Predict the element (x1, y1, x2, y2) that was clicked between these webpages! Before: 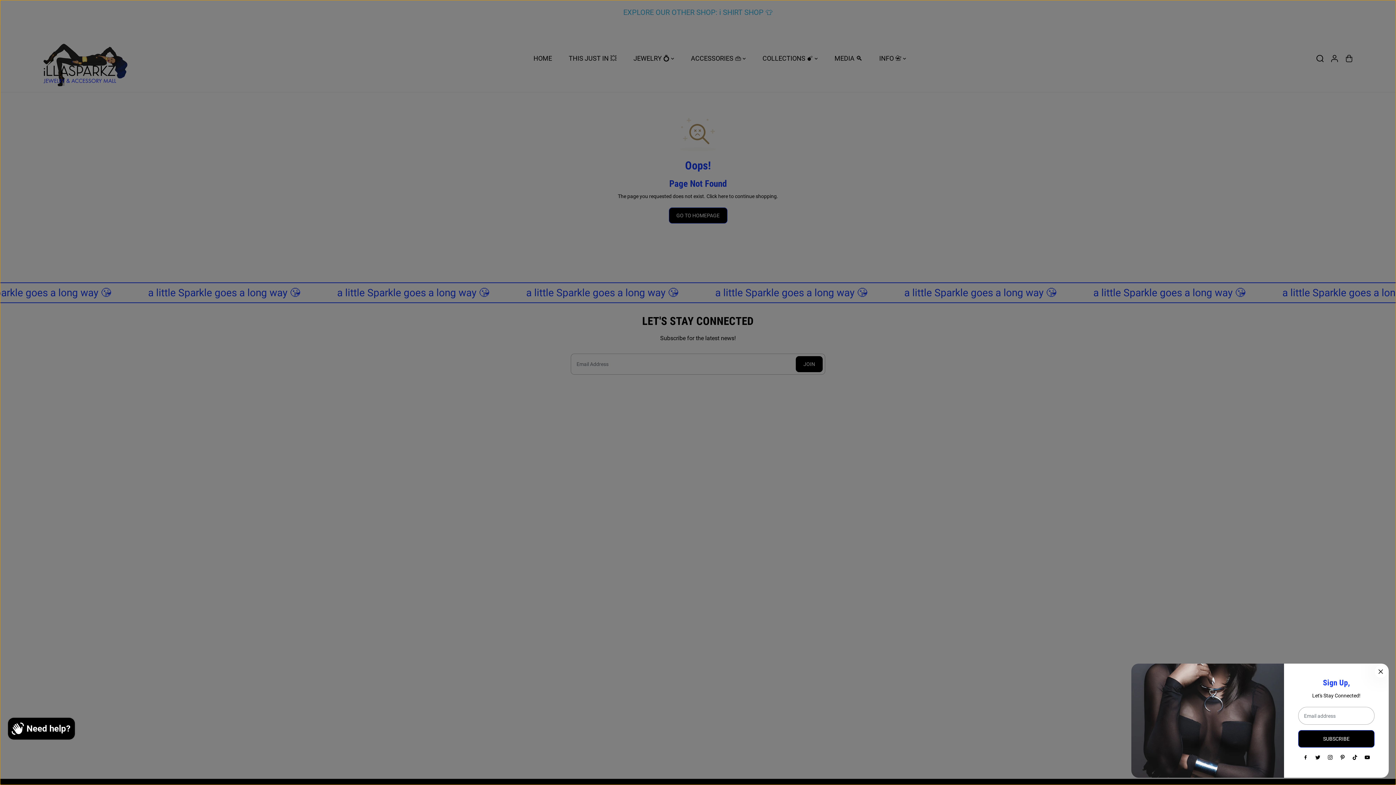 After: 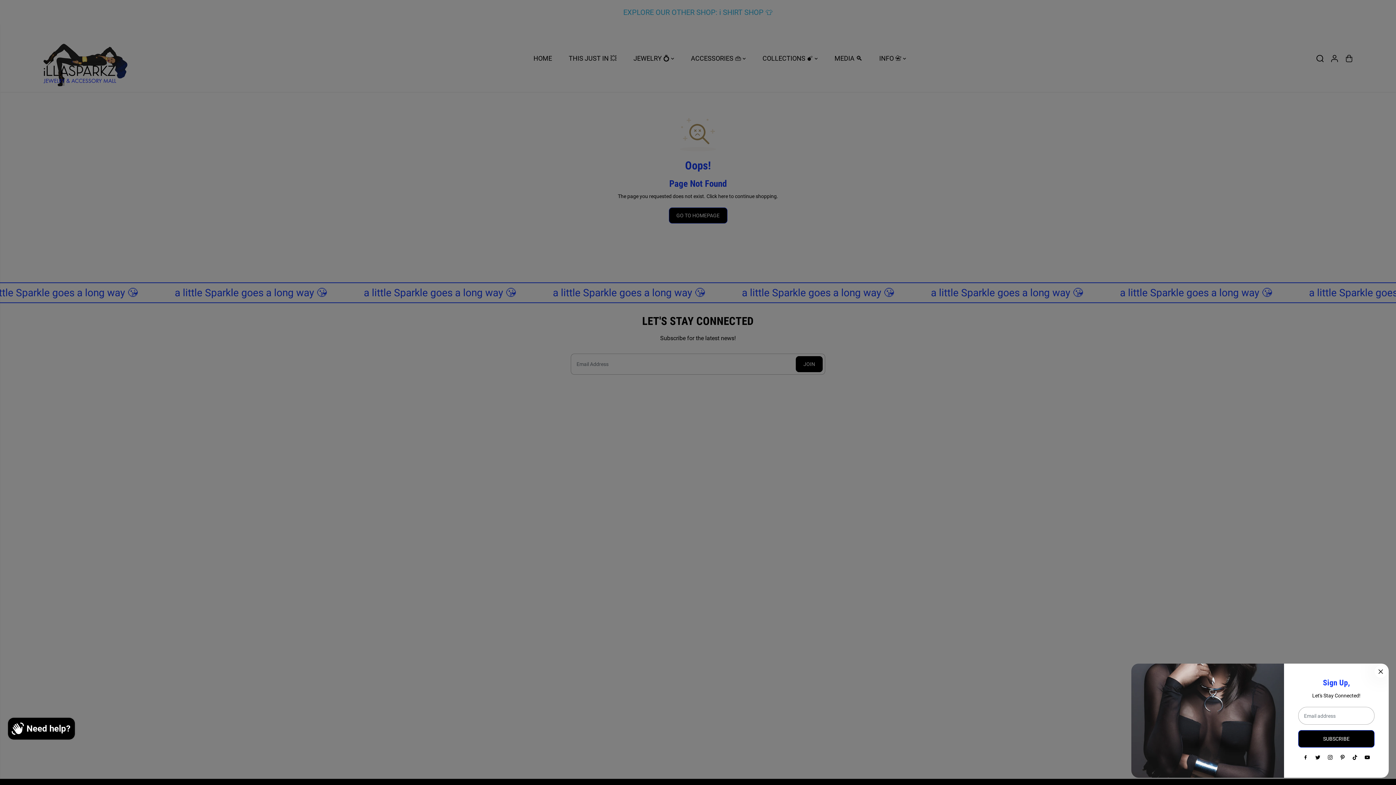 Action: label: Pinterest bbox: (1336, 751, 1349, 764)